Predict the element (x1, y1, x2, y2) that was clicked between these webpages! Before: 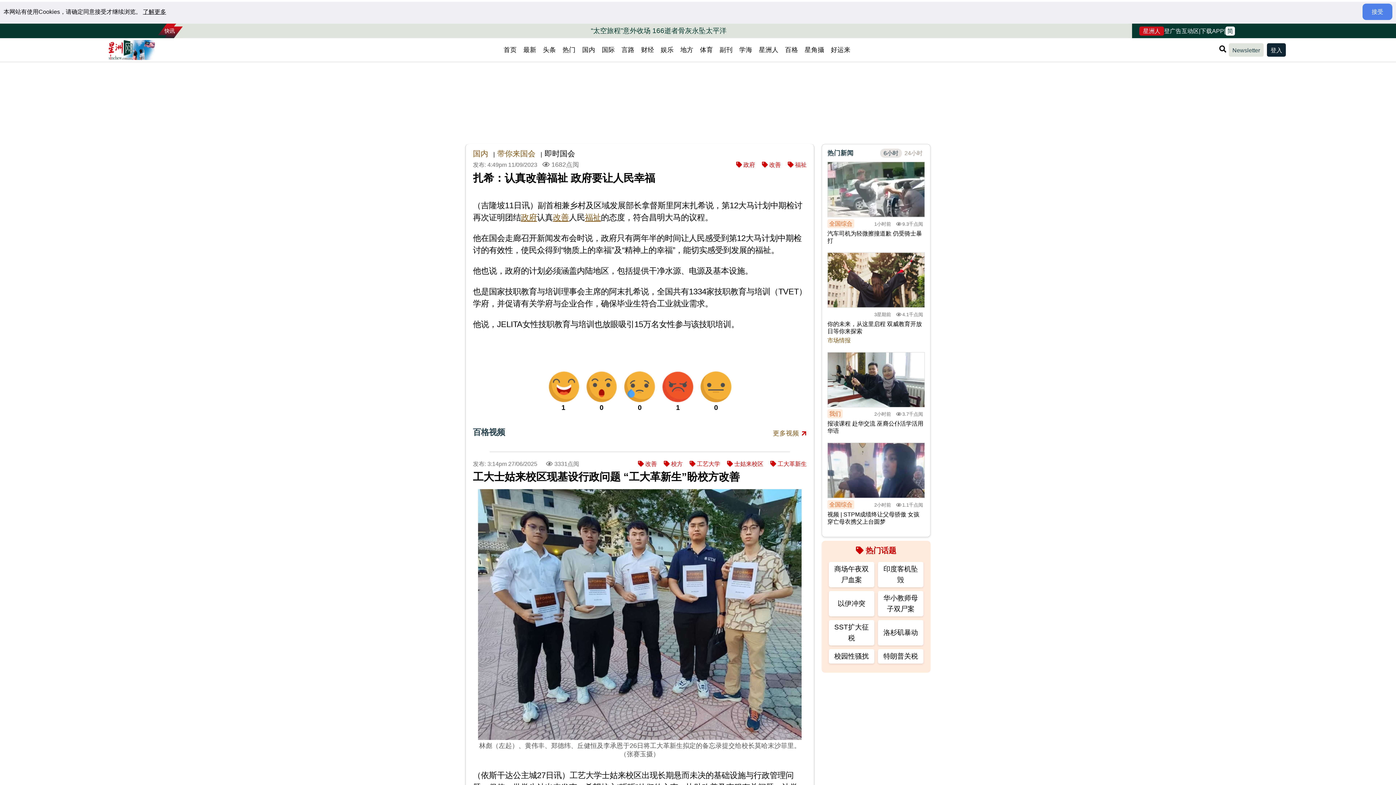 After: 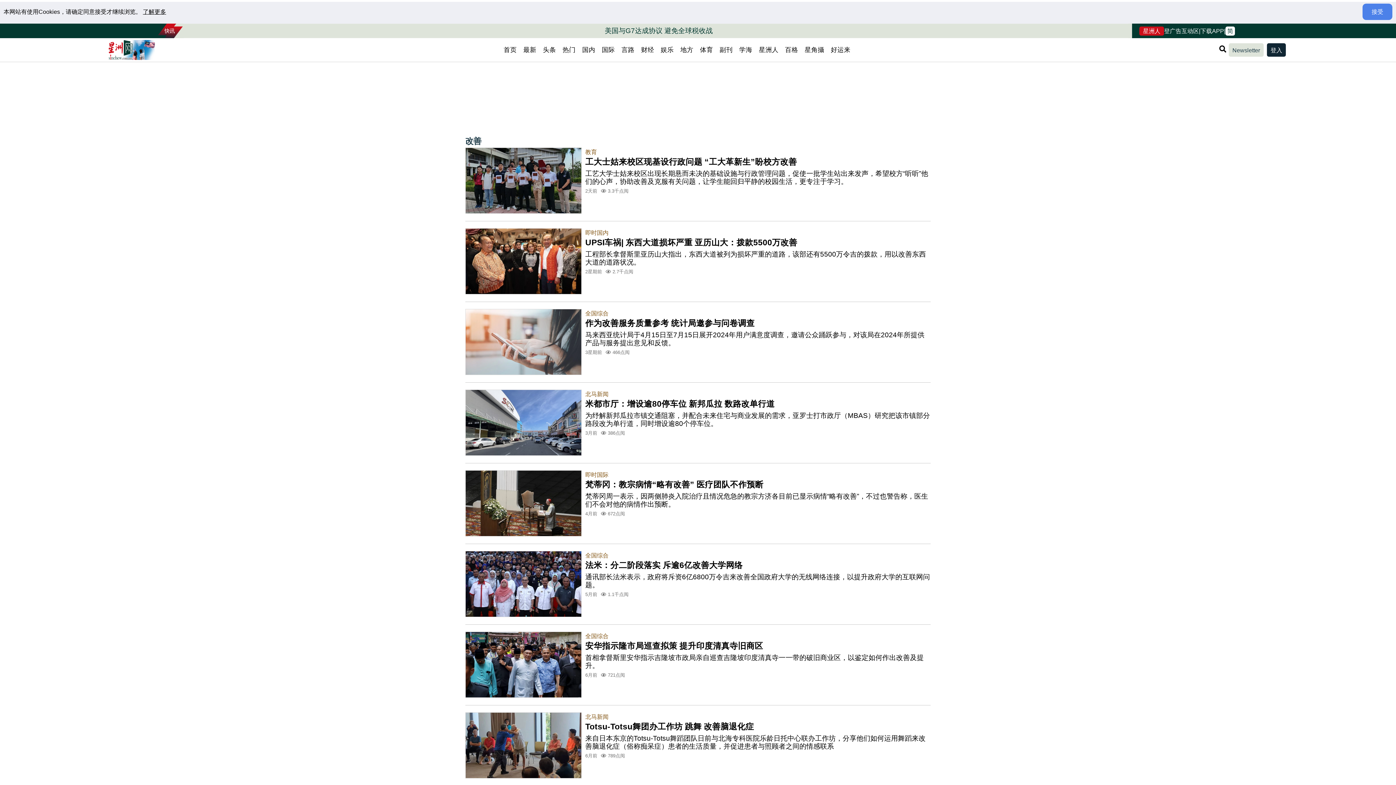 Action: bbox: (553, 213, 569, 222) label: 改善